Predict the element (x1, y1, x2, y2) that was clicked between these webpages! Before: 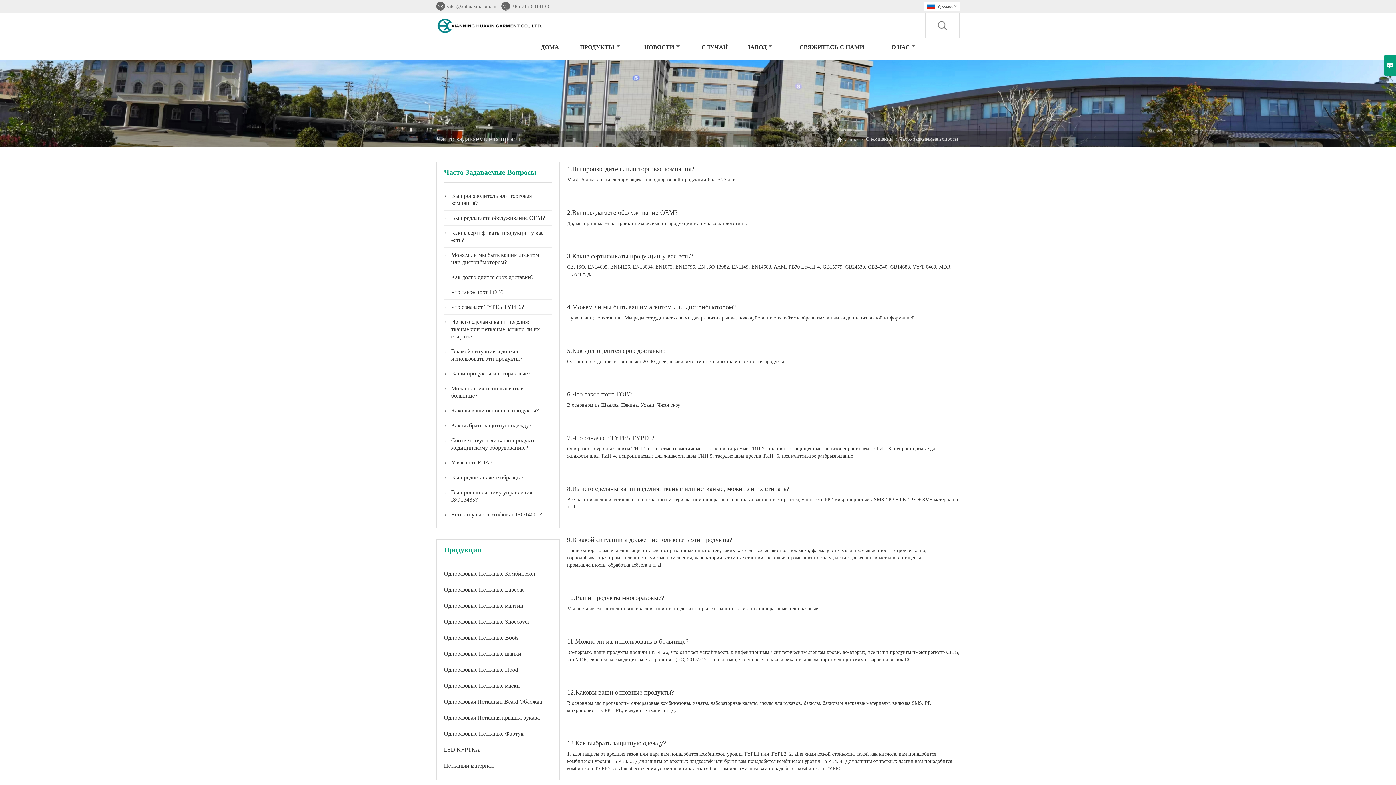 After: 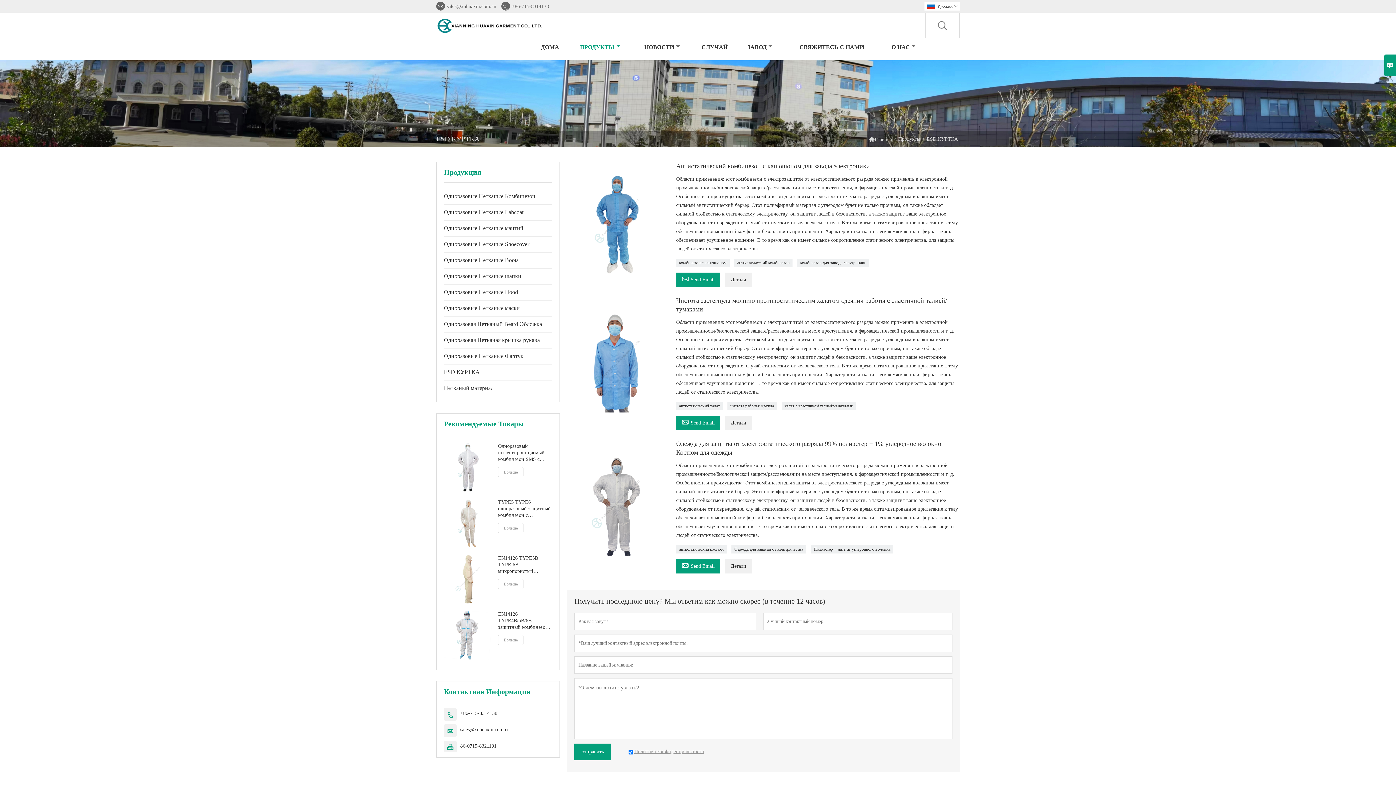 Action: bbox: (444, 746, 480, 753) label: ESD КУРТКА